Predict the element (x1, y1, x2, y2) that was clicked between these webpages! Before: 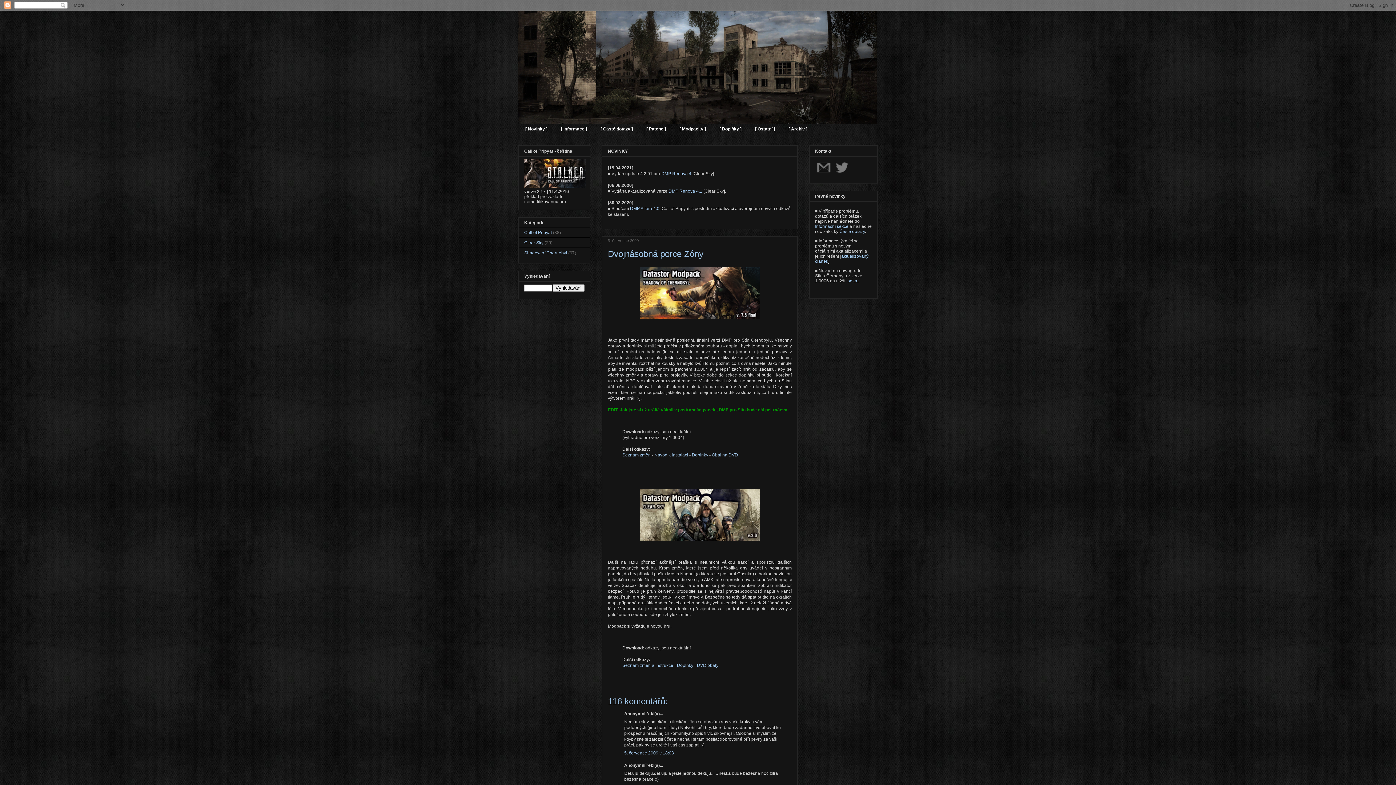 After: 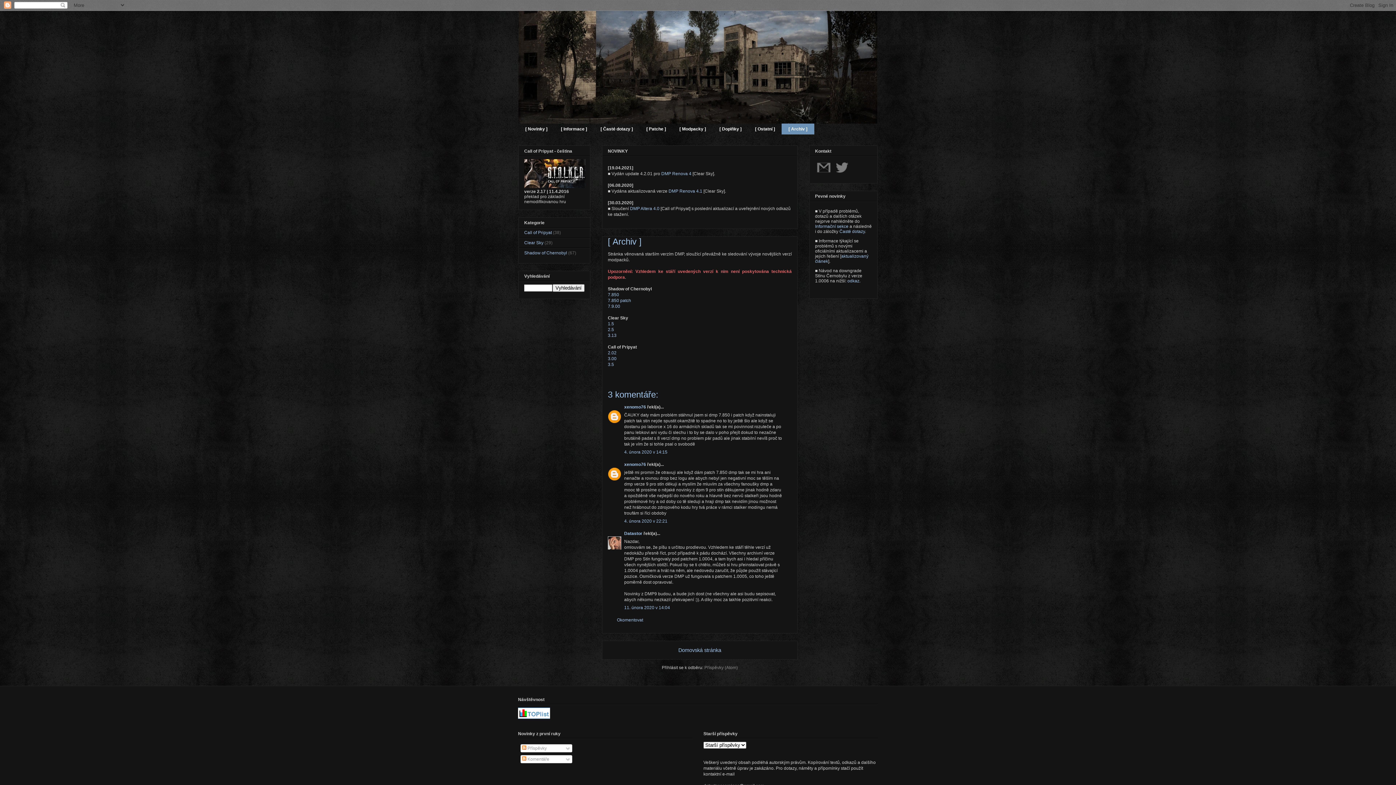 Action: bbox: (781, 123, 814, 134) label: [ Archiv ]